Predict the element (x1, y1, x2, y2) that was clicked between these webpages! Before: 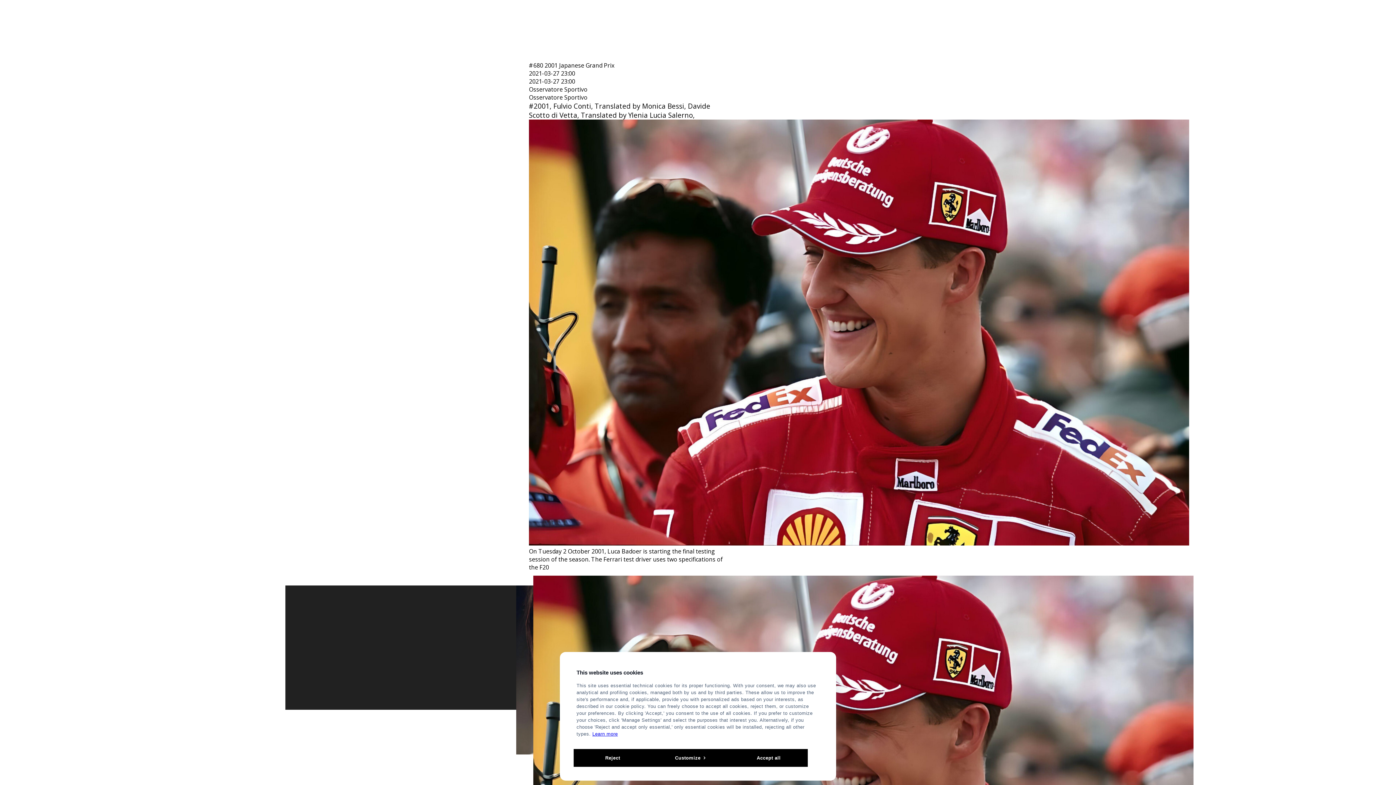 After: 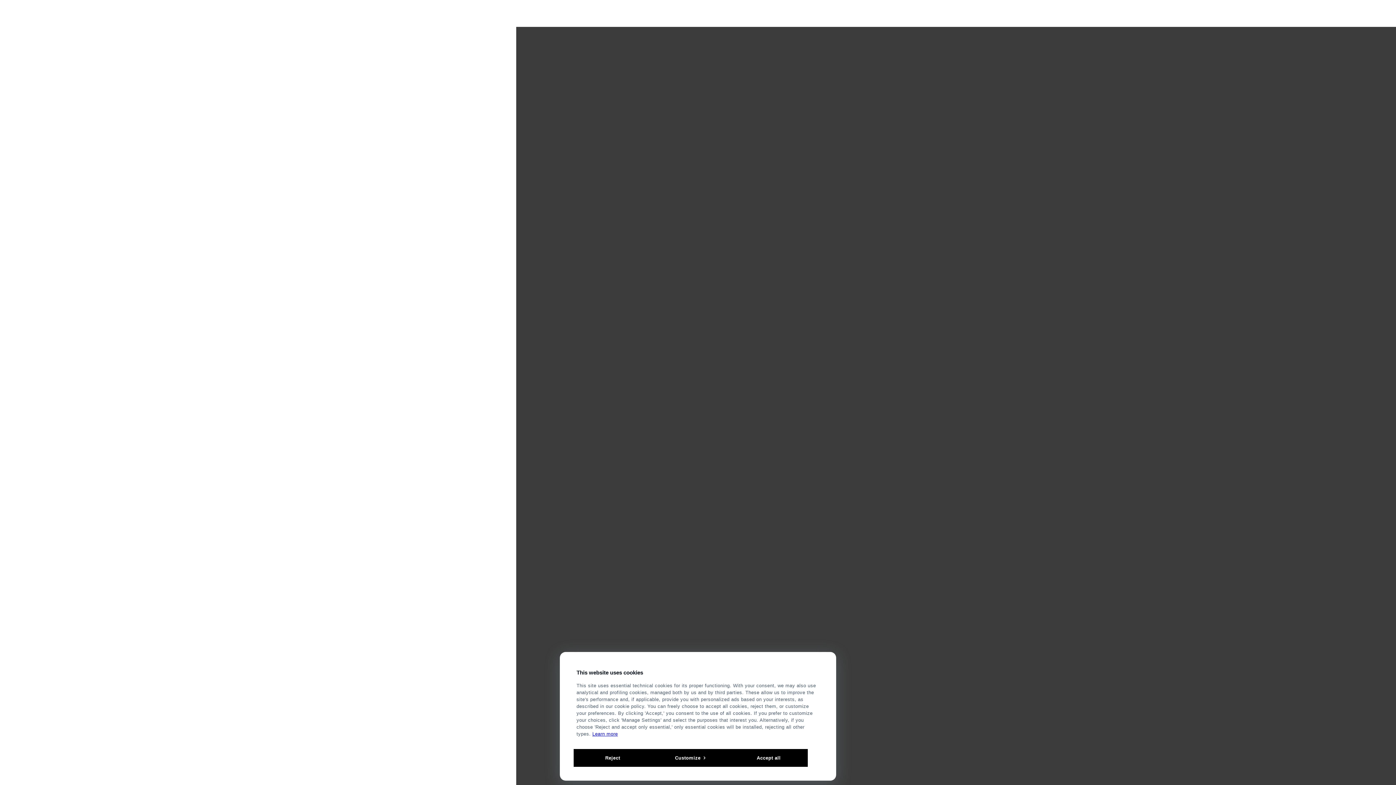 Action: bbox: (592, 731, 618, 737) label: Learn more